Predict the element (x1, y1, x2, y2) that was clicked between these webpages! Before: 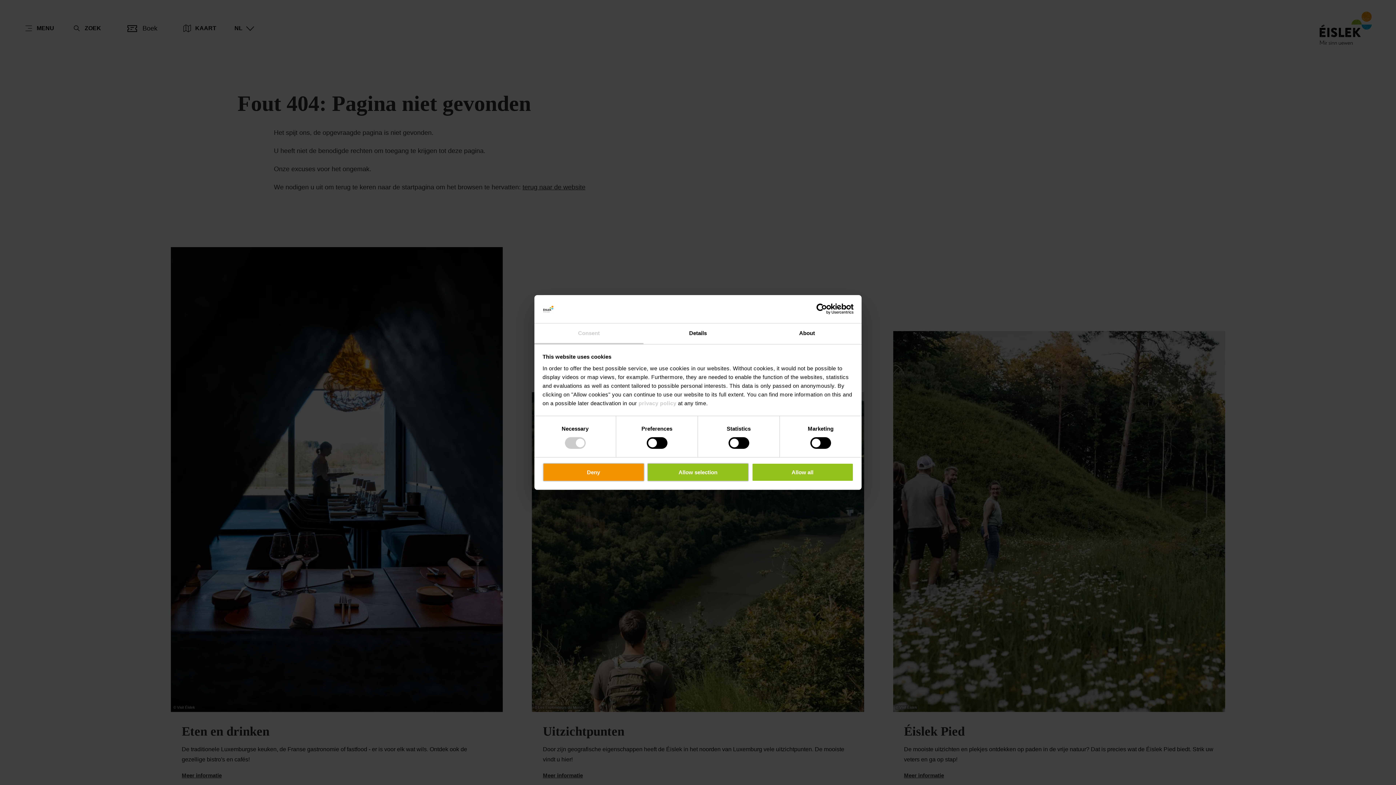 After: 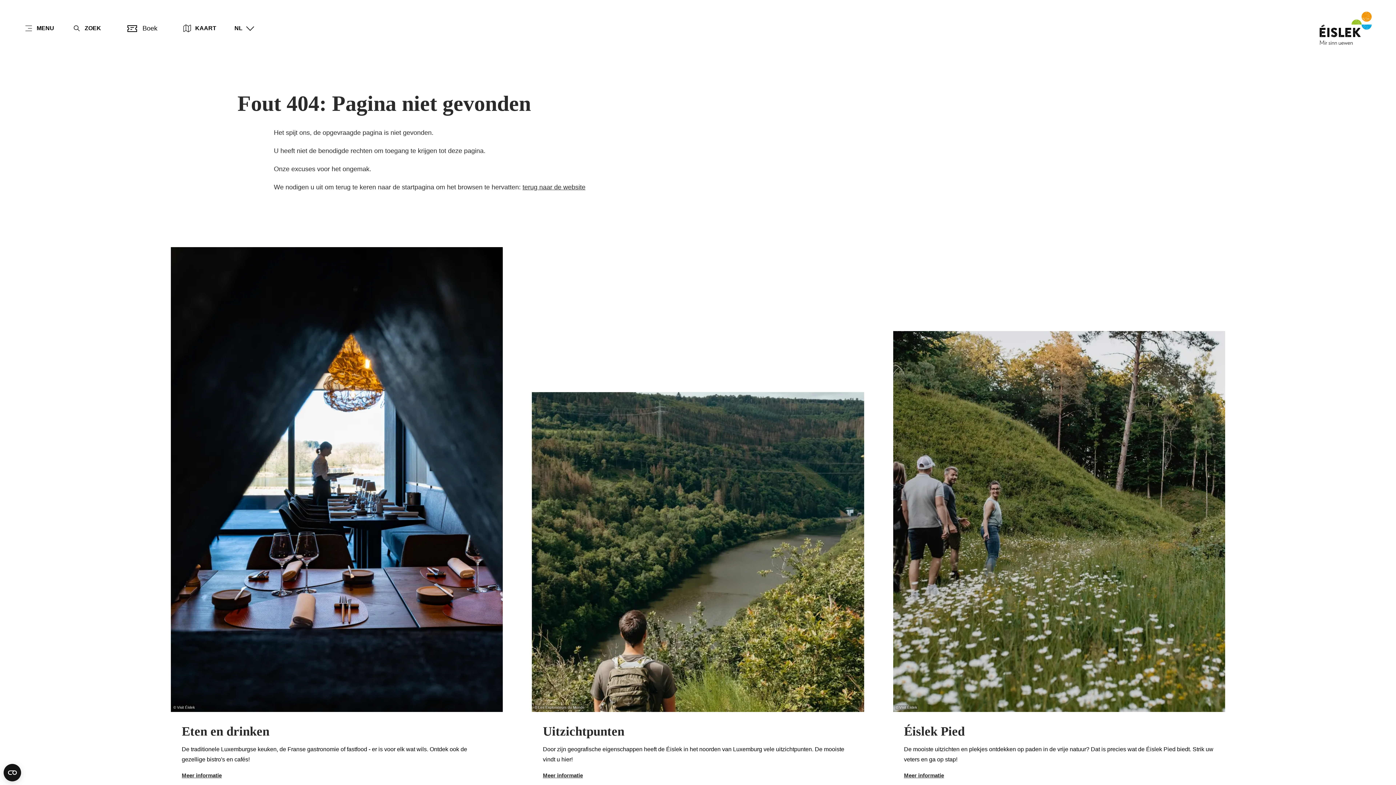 Action: bbox: (751, 463, 853, 481) label: Allow all